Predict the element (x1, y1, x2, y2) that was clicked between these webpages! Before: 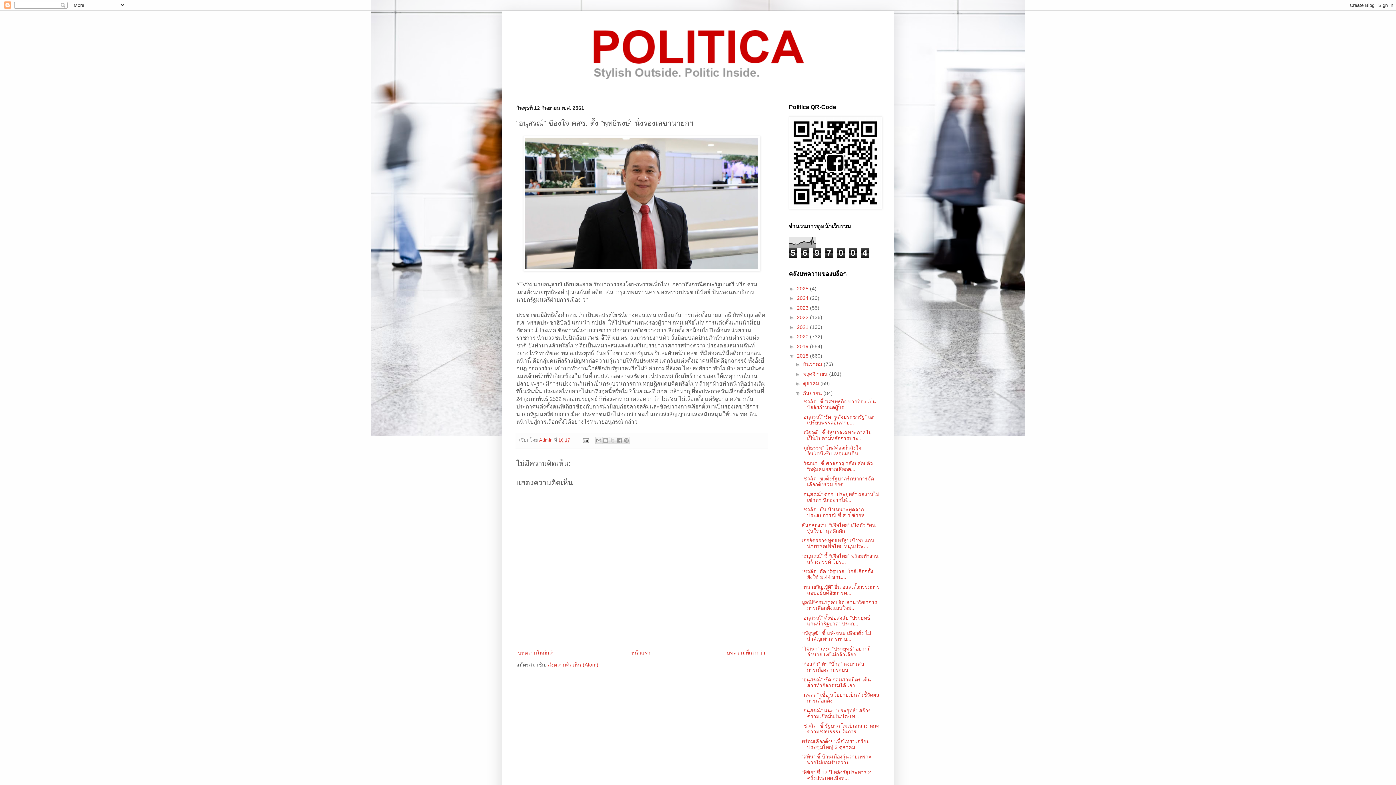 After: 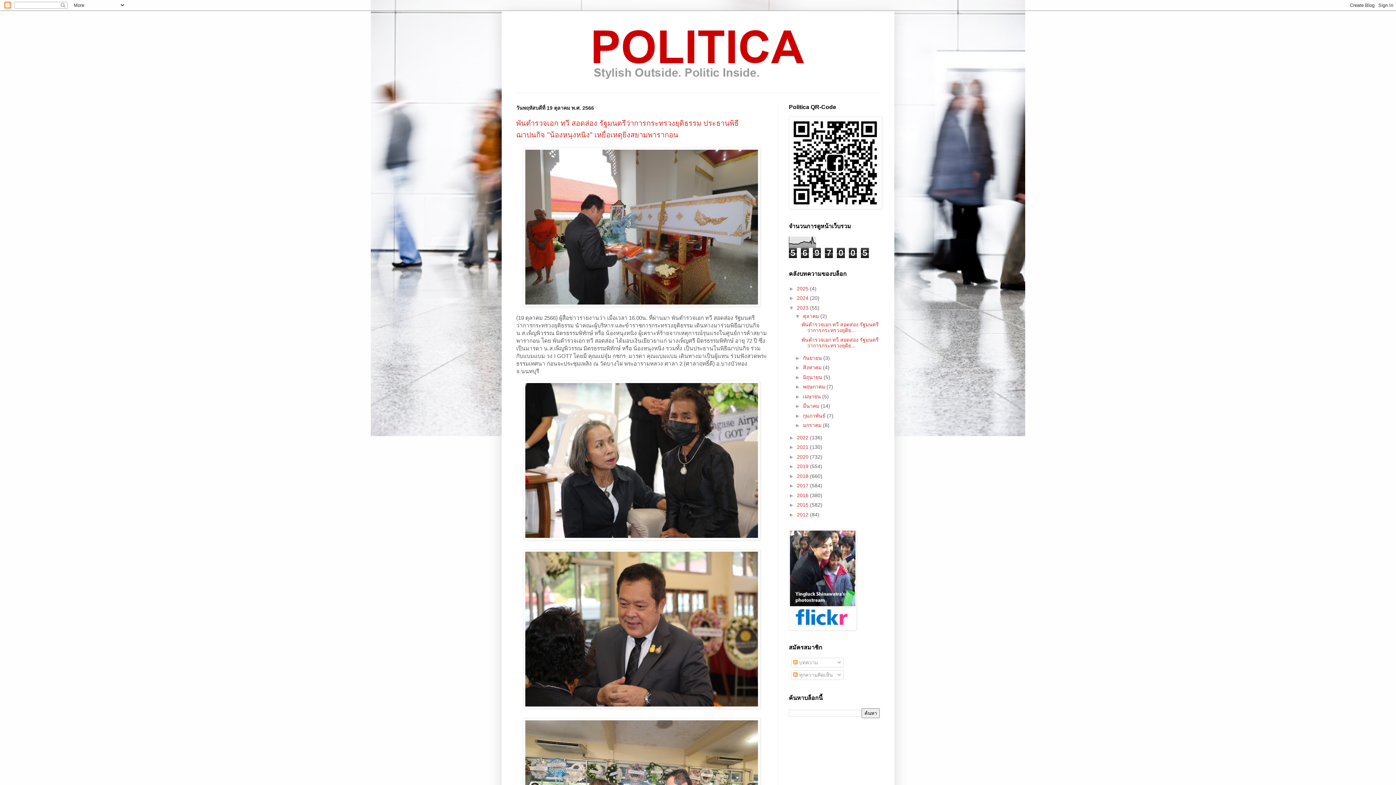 Action: label: 2023  bbox: (797, 304, 810, 310)